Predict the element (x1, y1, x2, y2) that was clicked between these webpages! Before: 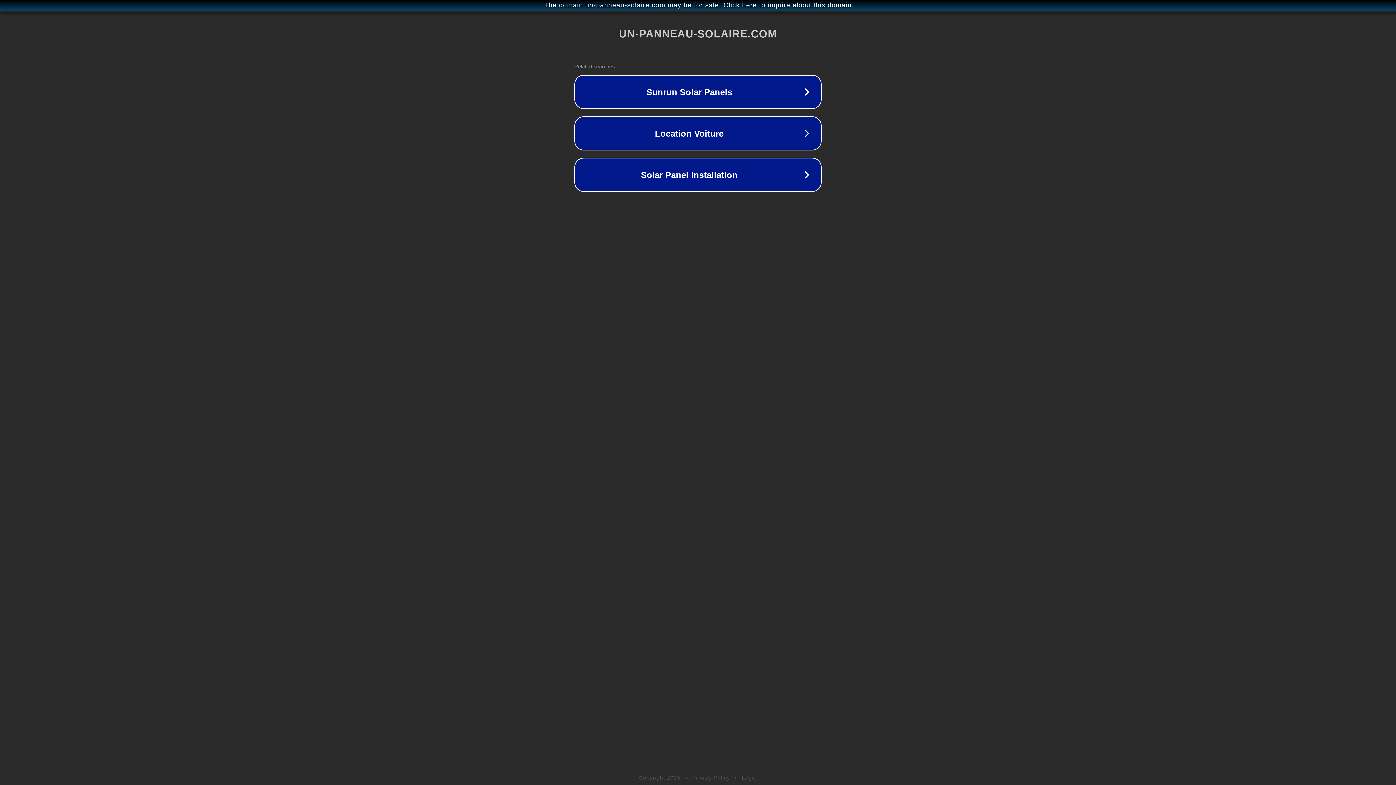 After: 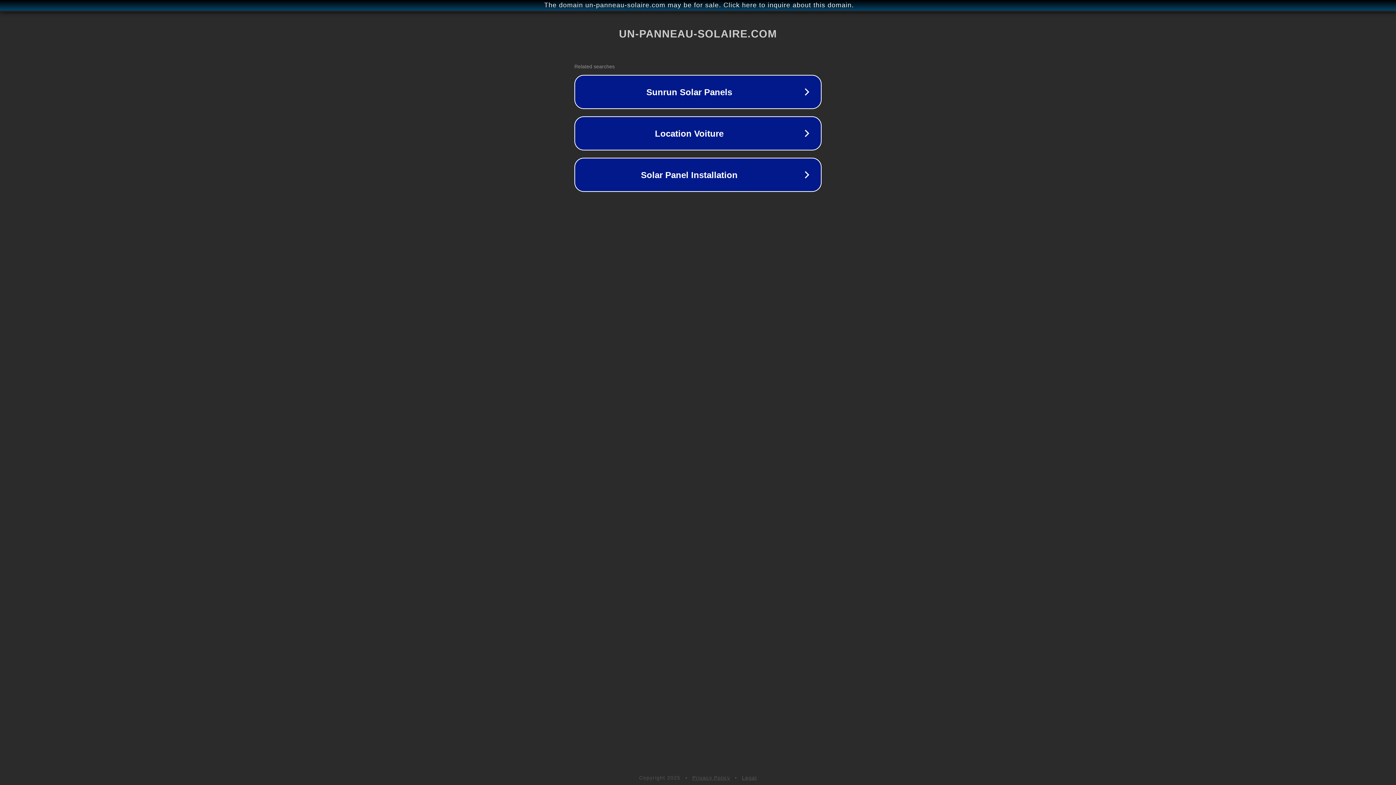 Action: bbox: (742, 775, 757, 781) label: Legal